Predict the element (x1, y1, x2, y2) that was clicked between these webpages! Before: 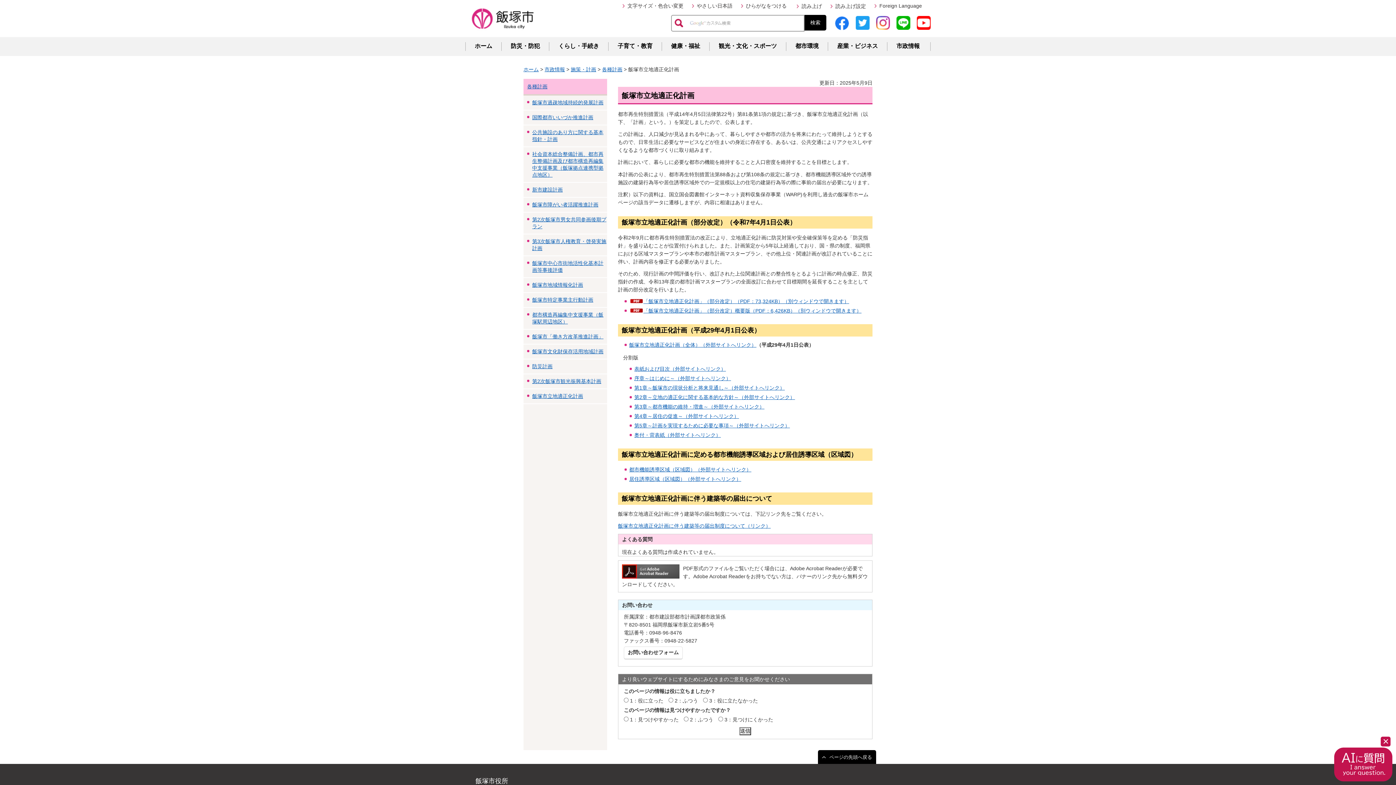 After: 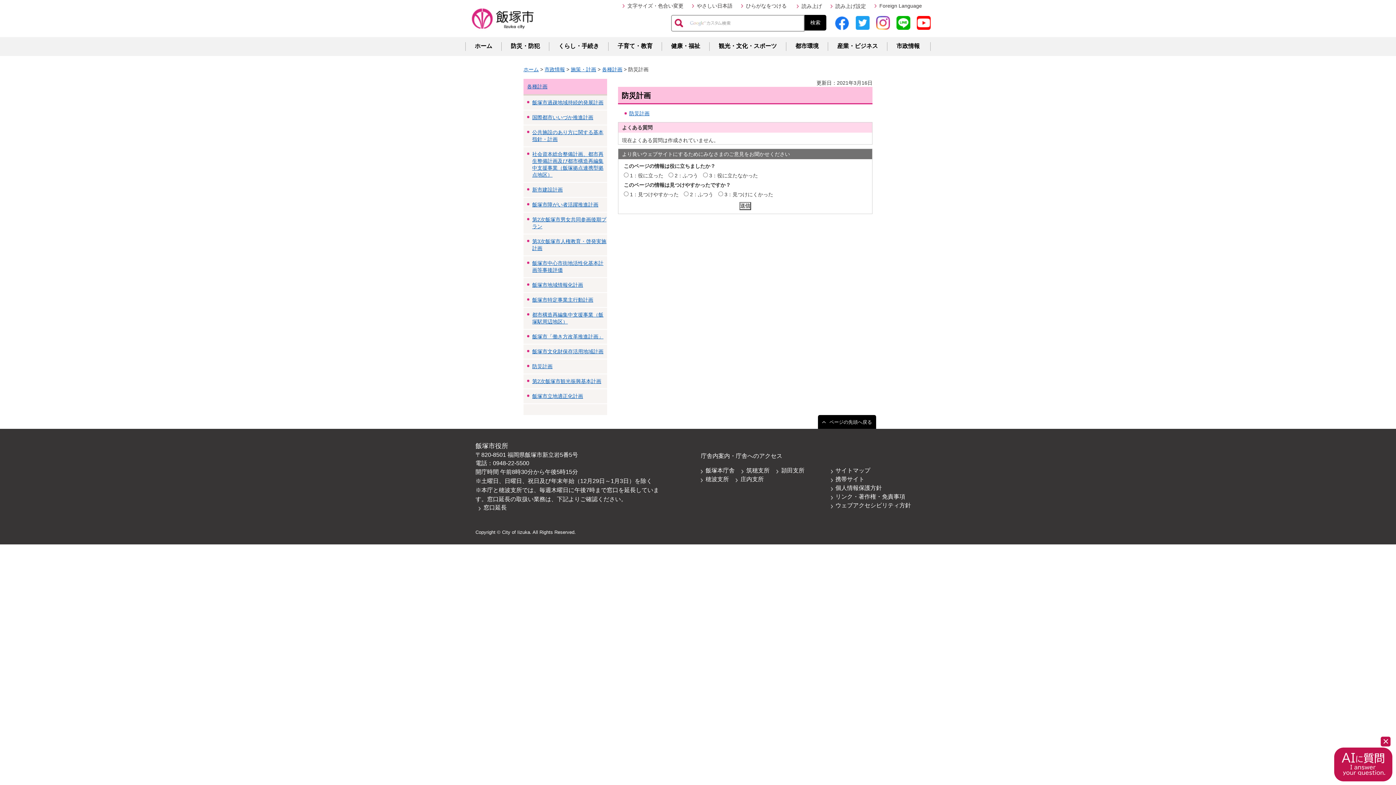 Action: label: 防災計画 bbox: (532, 363, 552, 369)